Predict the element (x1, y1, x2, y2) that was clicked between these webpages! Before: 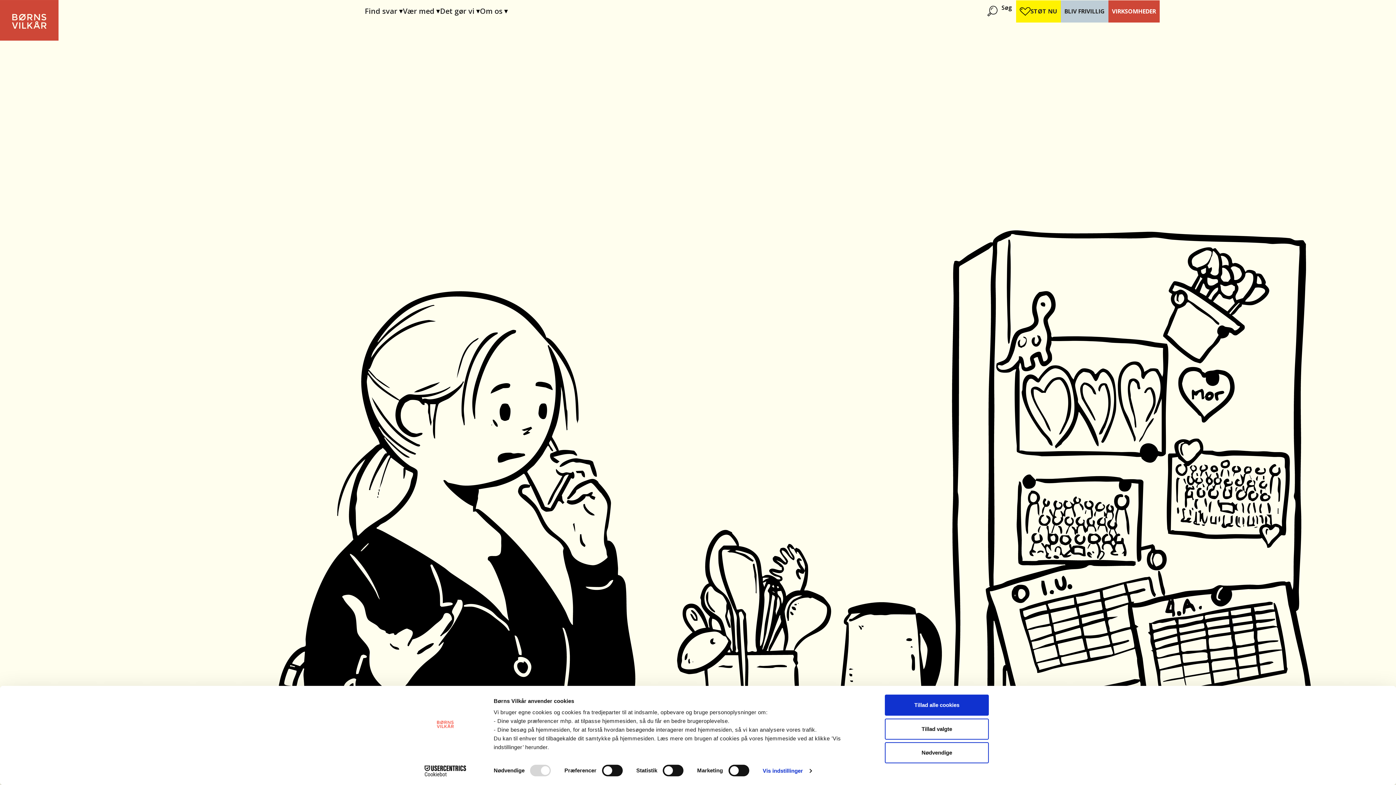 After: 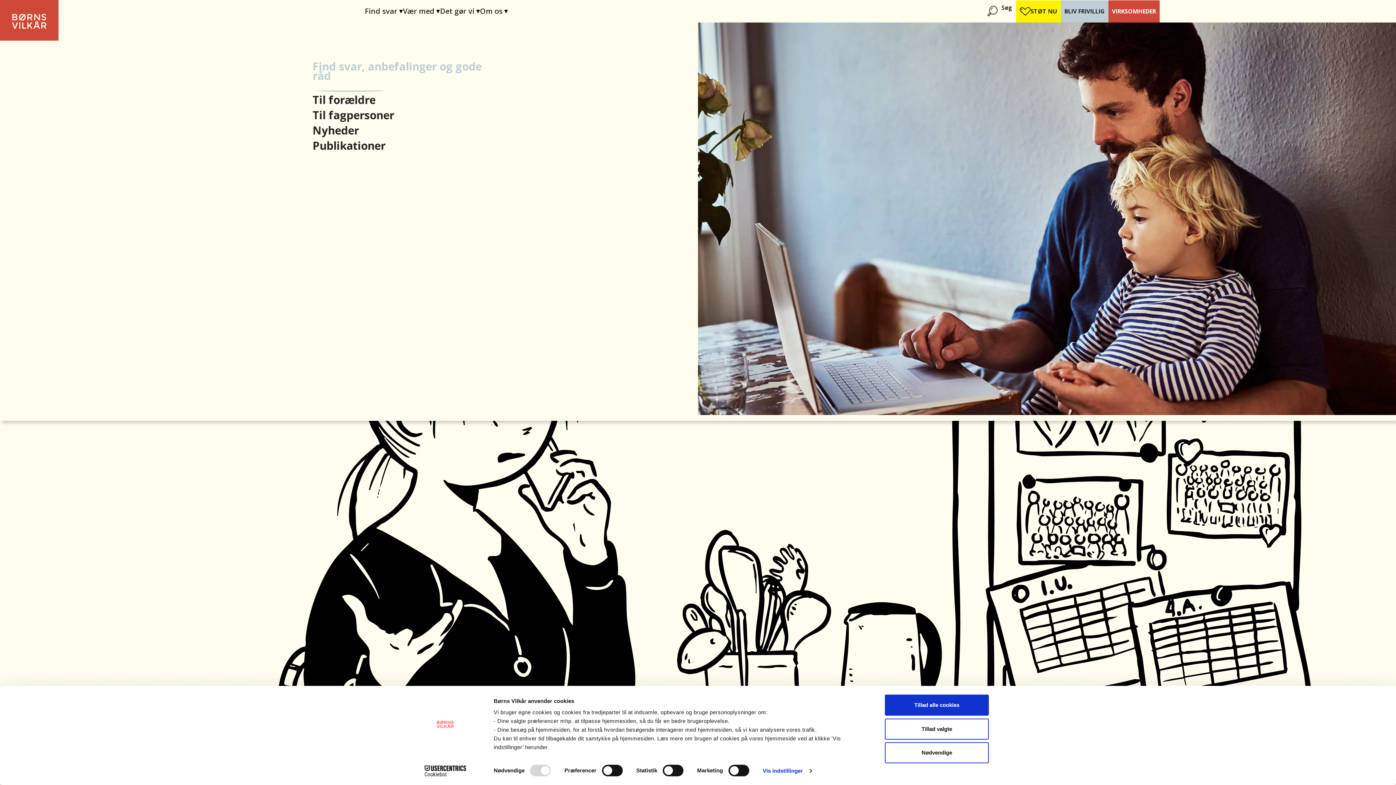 Action: bbox: (364, 6, 404, 16) label: Find svar